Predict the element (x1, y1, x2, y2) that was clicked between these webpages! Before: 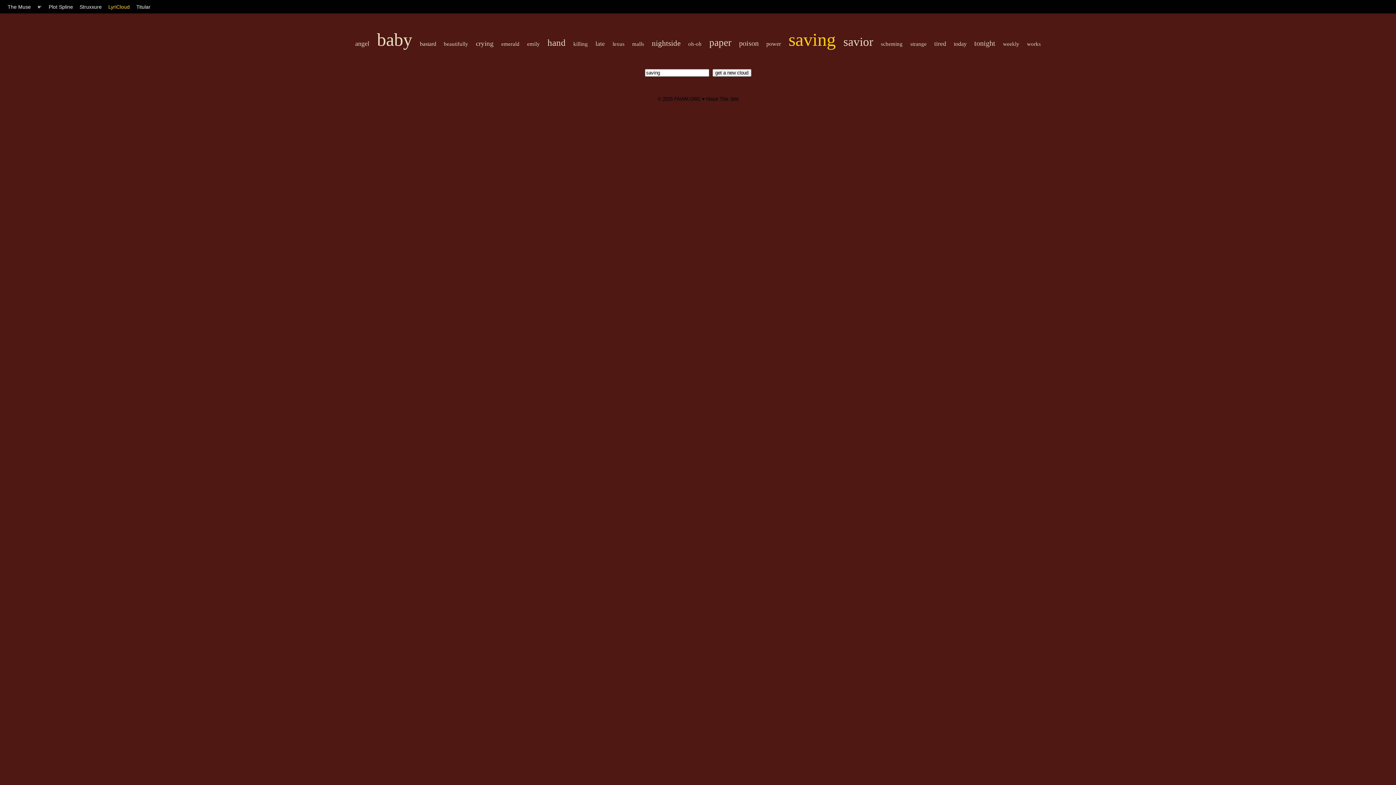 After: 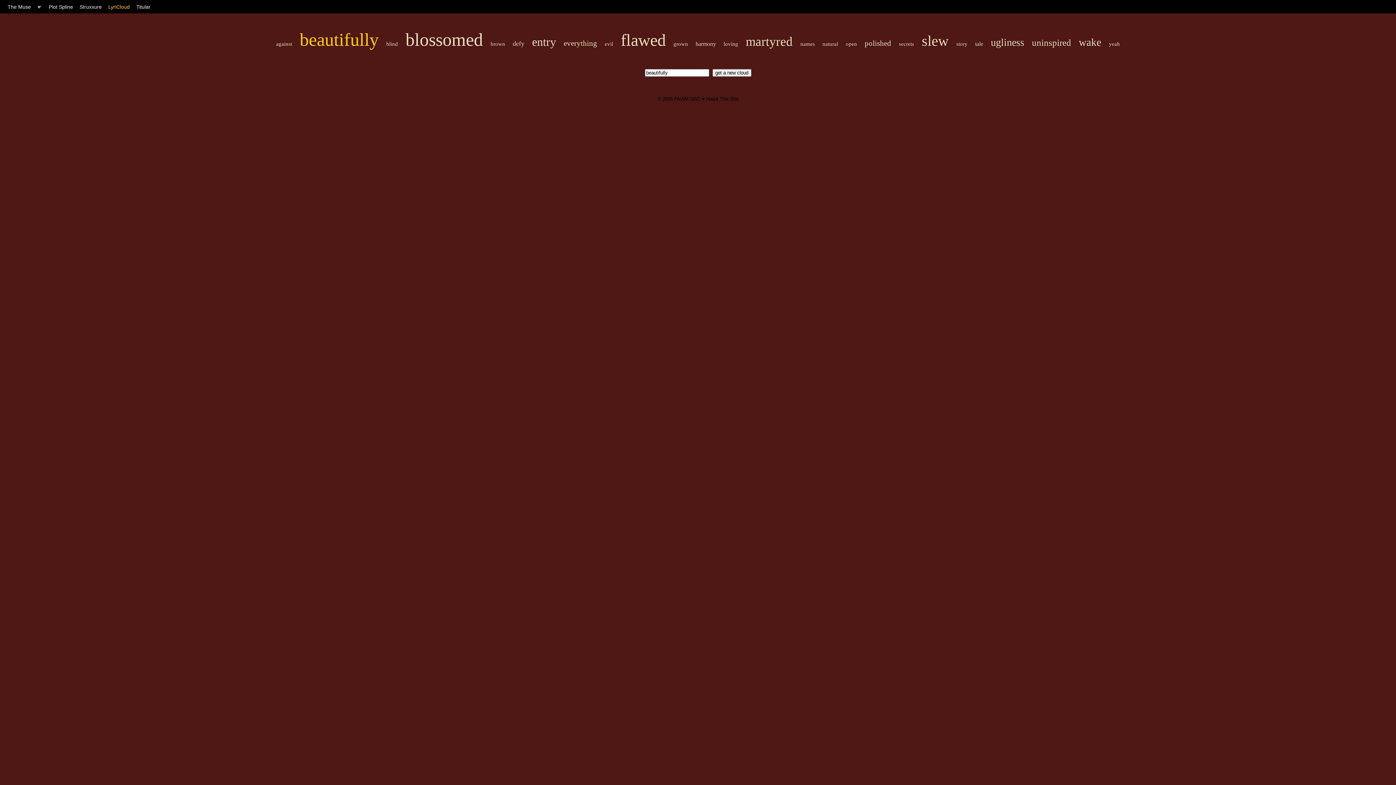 Action: label: beautifully bbox: (444, 41, 468, 46)